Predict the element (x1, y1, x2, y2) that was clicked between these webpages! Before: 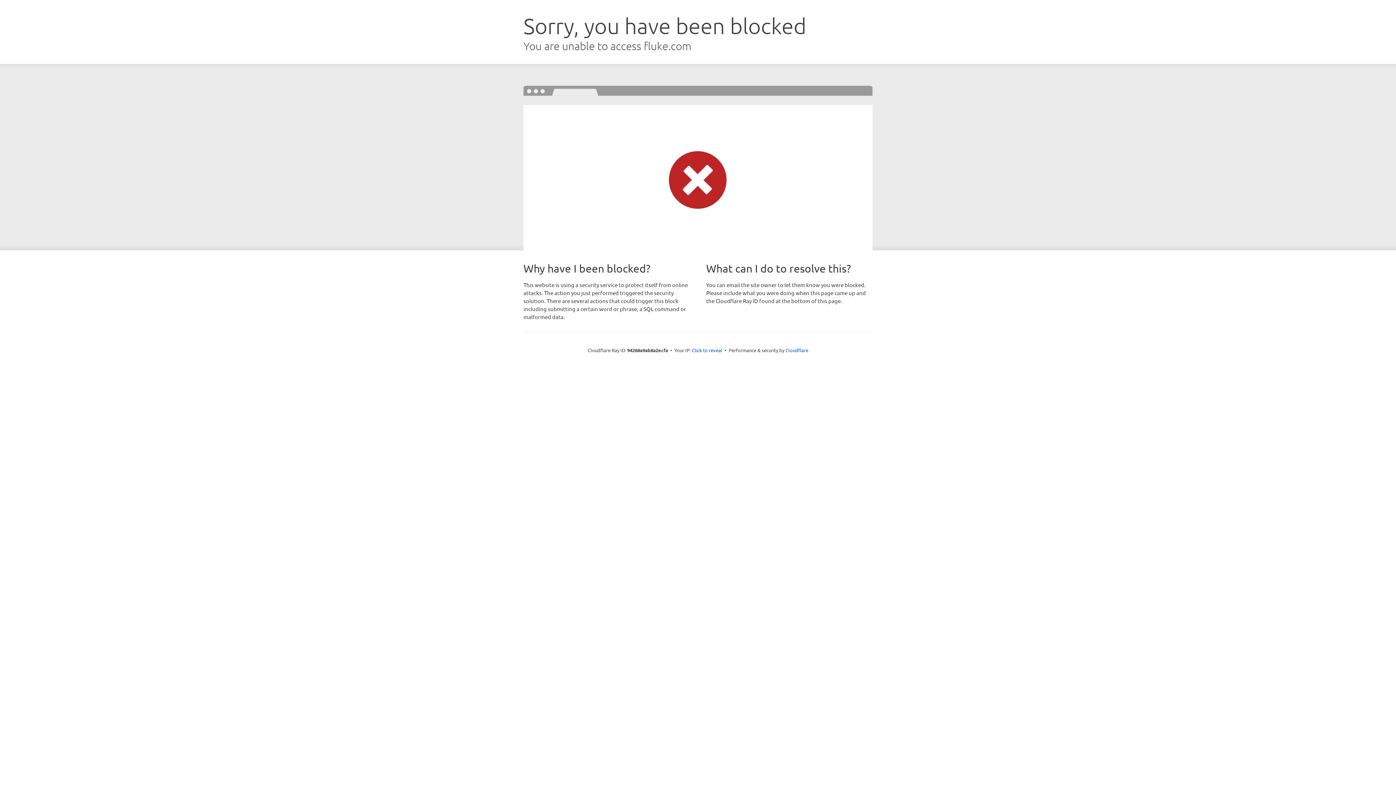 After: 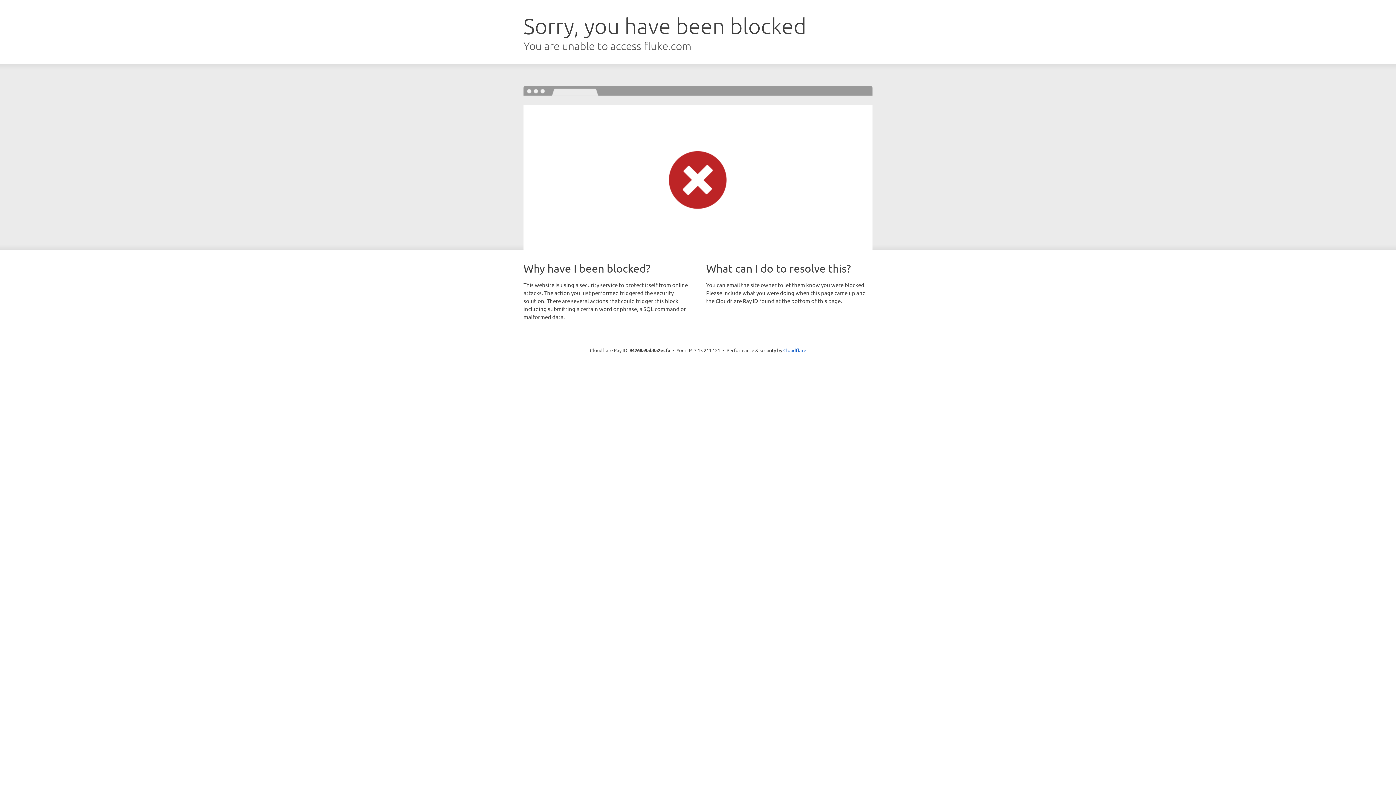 Action: bbox: (692, 346, 722, 353) label: Click to reveal